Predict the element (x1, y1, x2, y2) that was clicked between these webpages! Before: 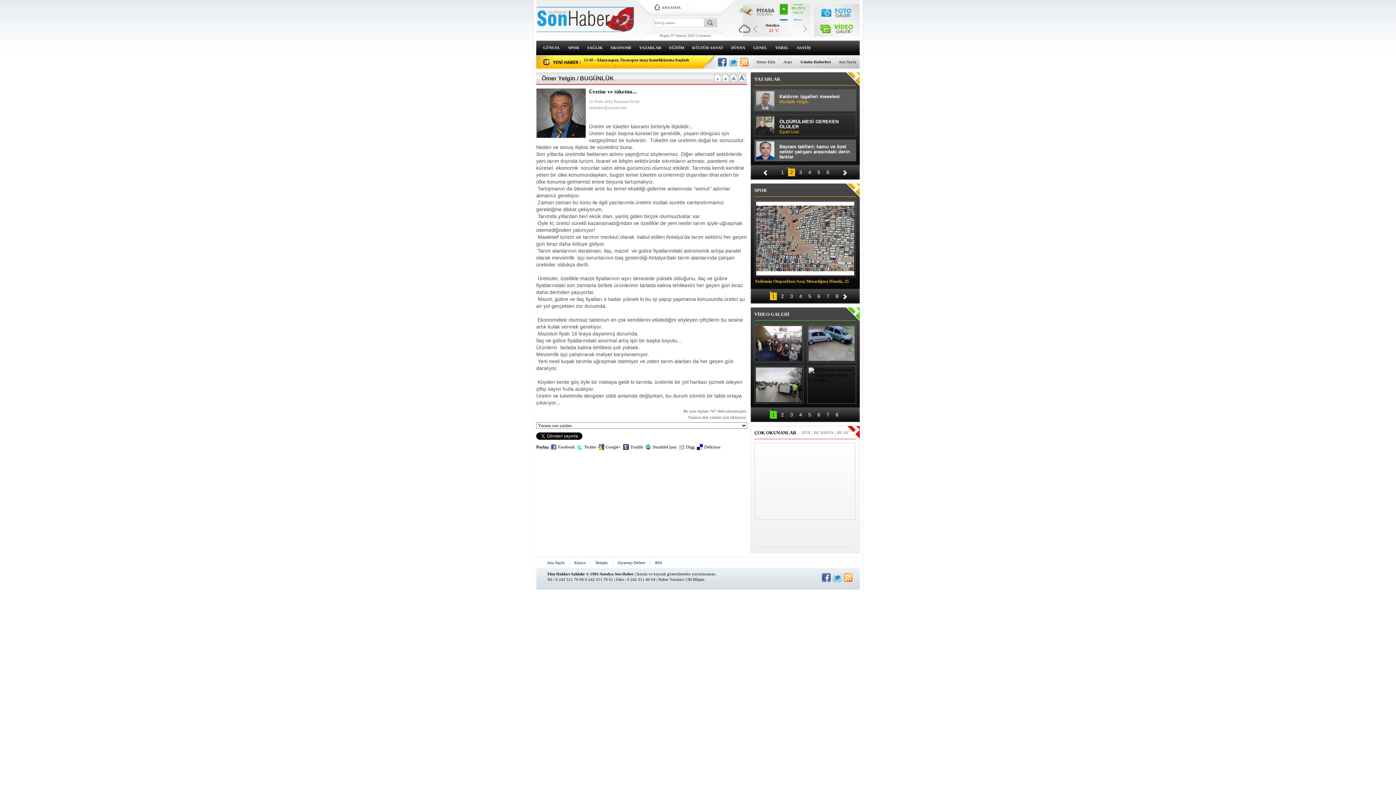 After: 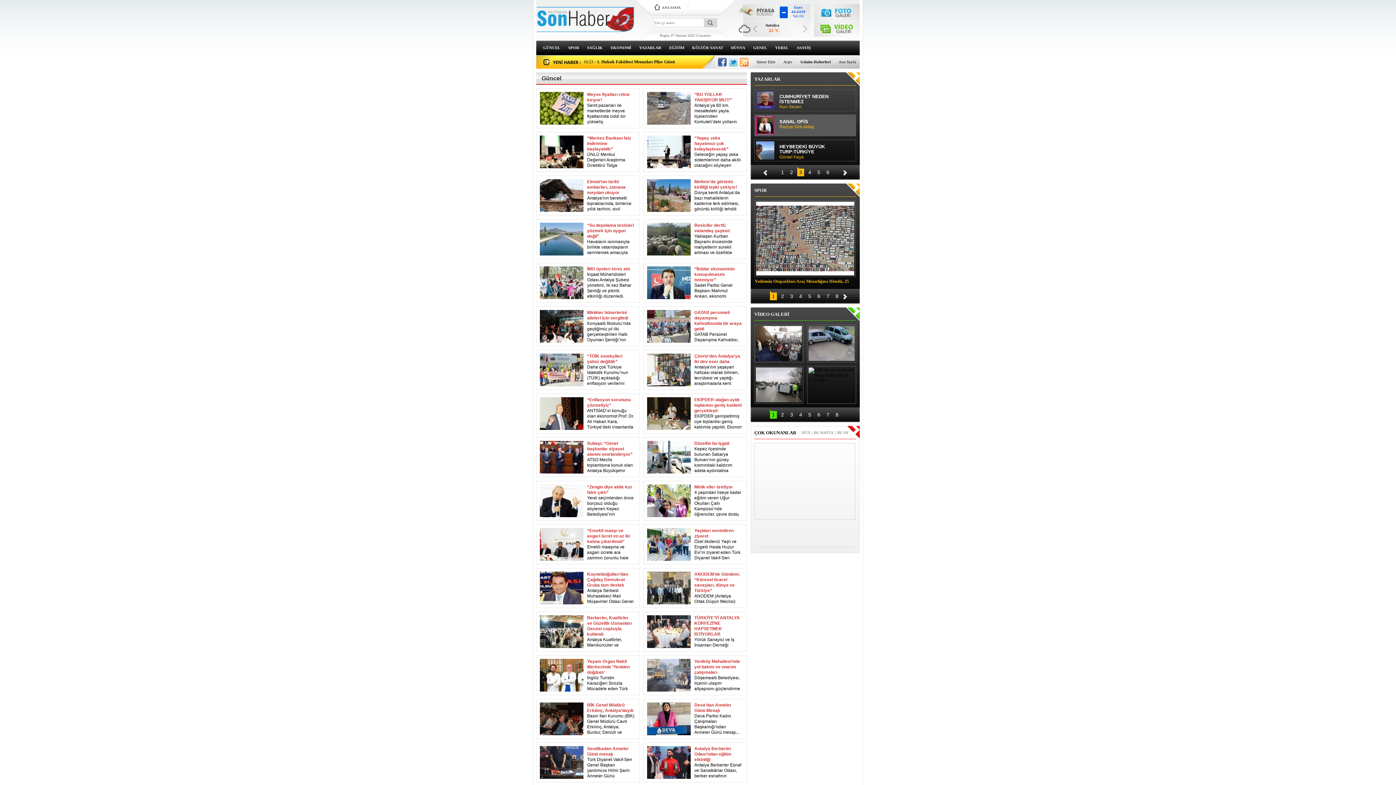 Action: label: GÜNCEL bbox: (539, 42, 564, 52)